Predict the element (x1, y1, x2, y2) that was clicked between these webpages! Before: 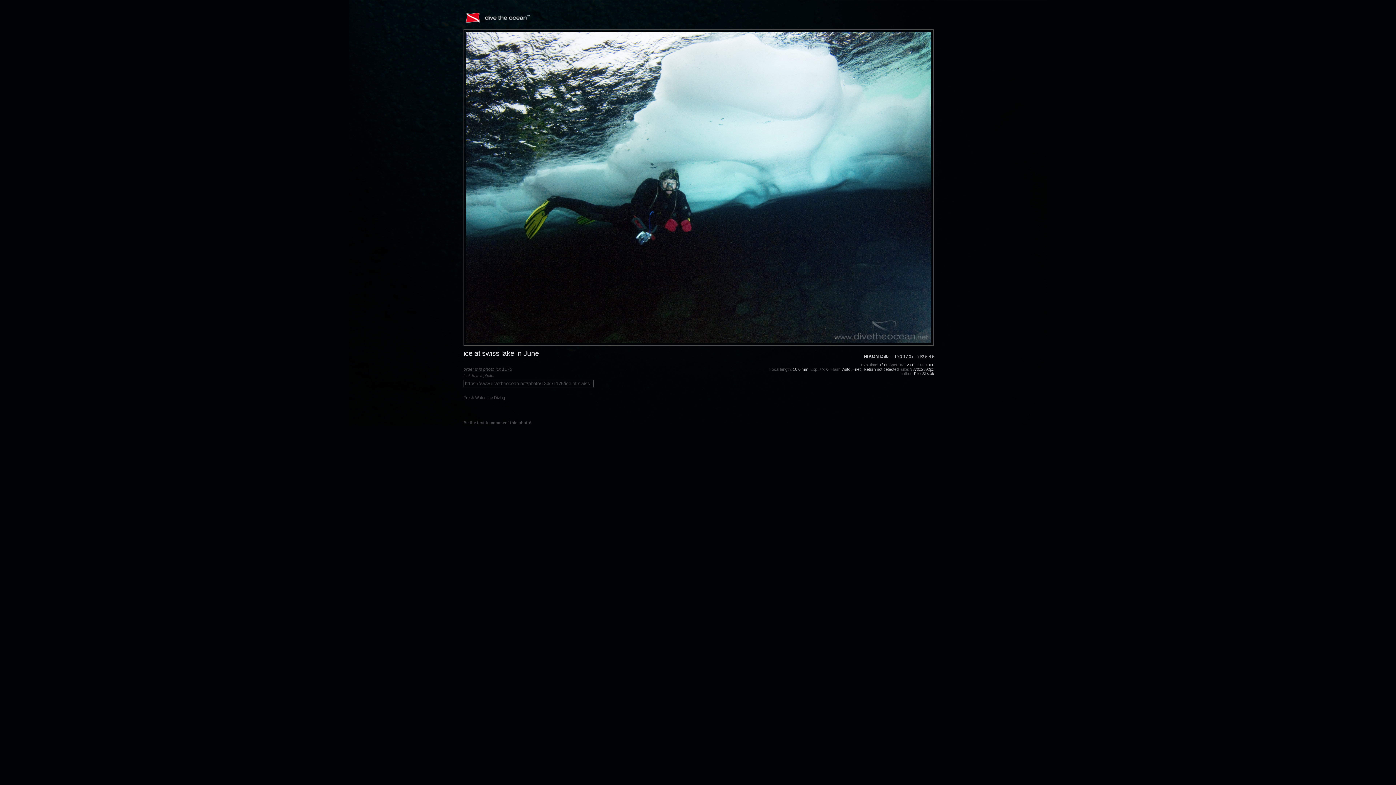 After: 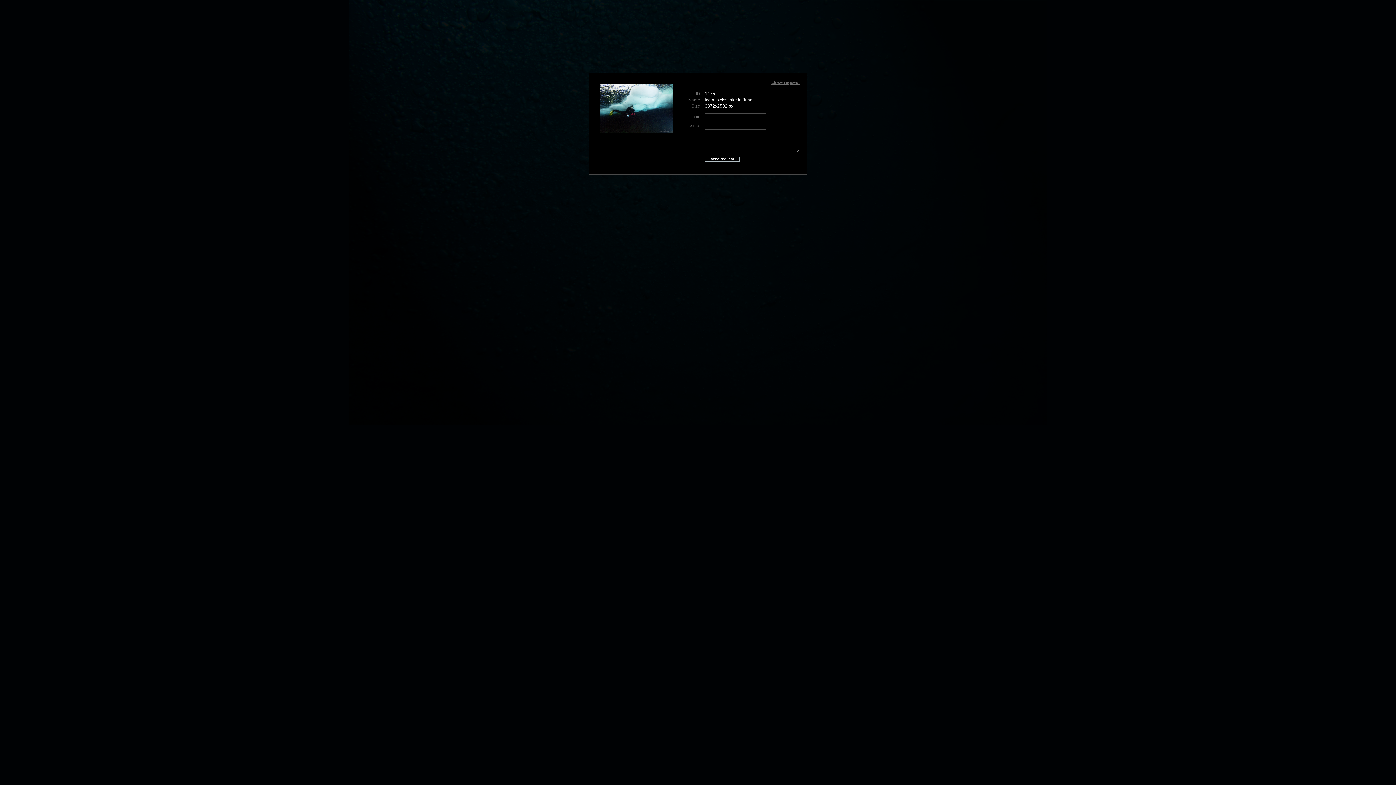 Action: bbox: (463, 366, 512, 372) label: order this photo ID: 1175